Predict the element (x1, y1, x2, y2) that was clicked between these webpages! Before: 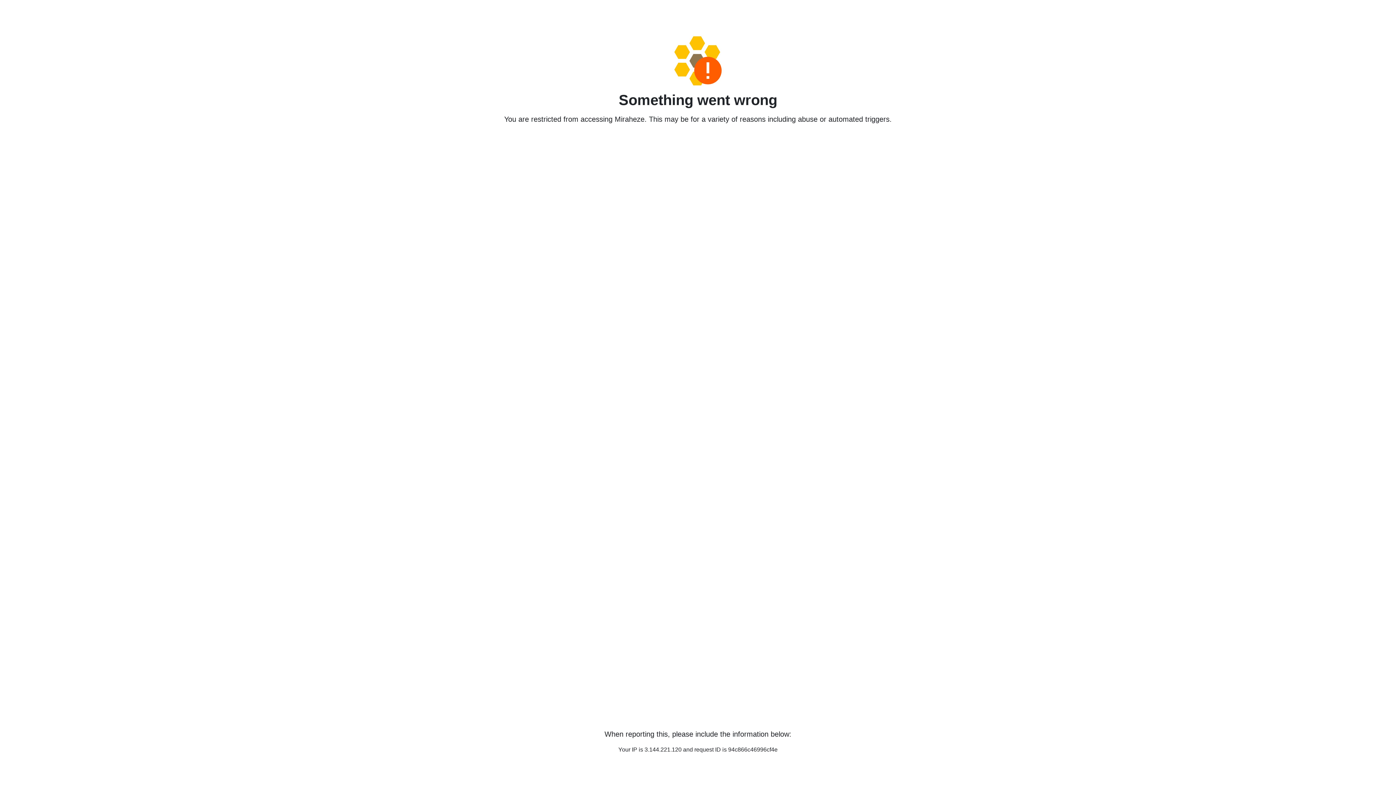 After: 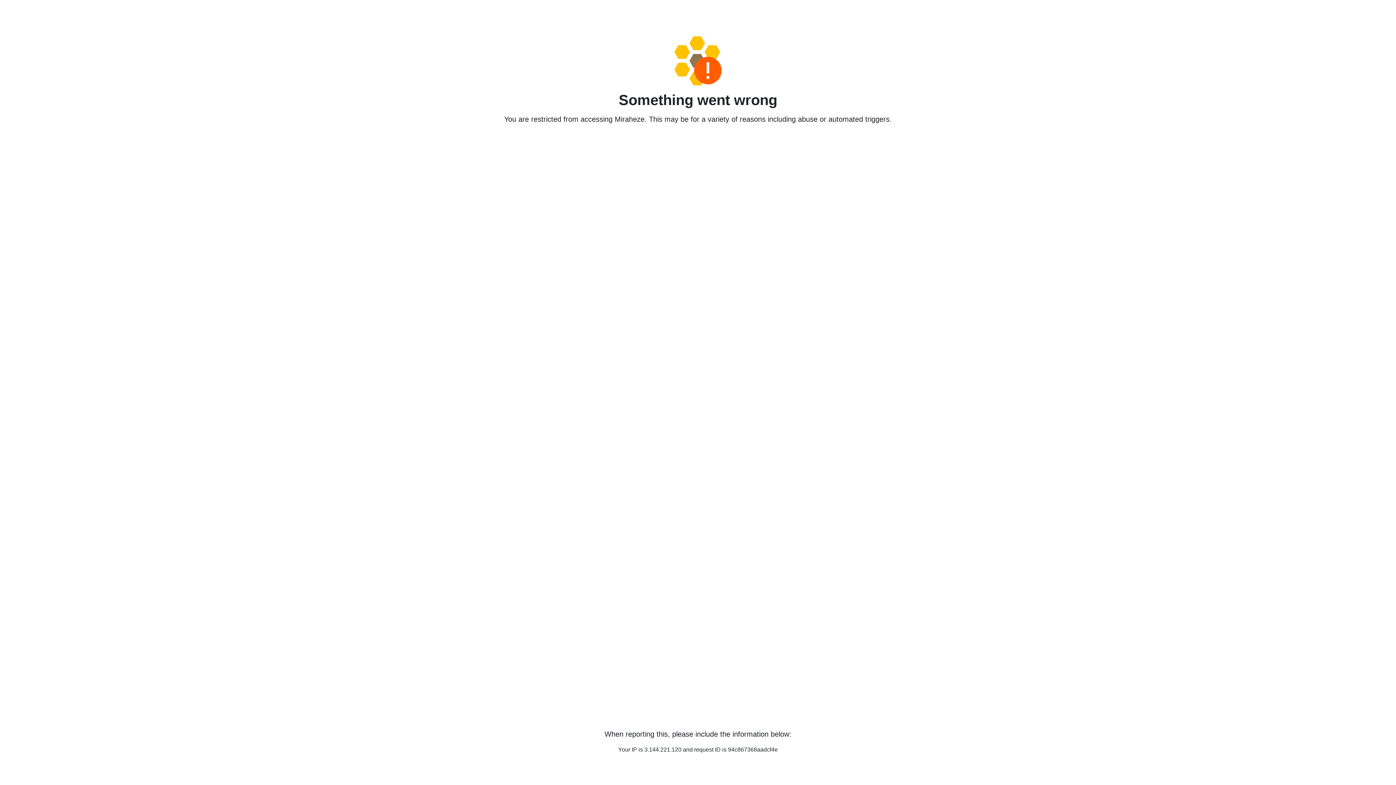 Action: bbox: (458, 36, 938, 85)